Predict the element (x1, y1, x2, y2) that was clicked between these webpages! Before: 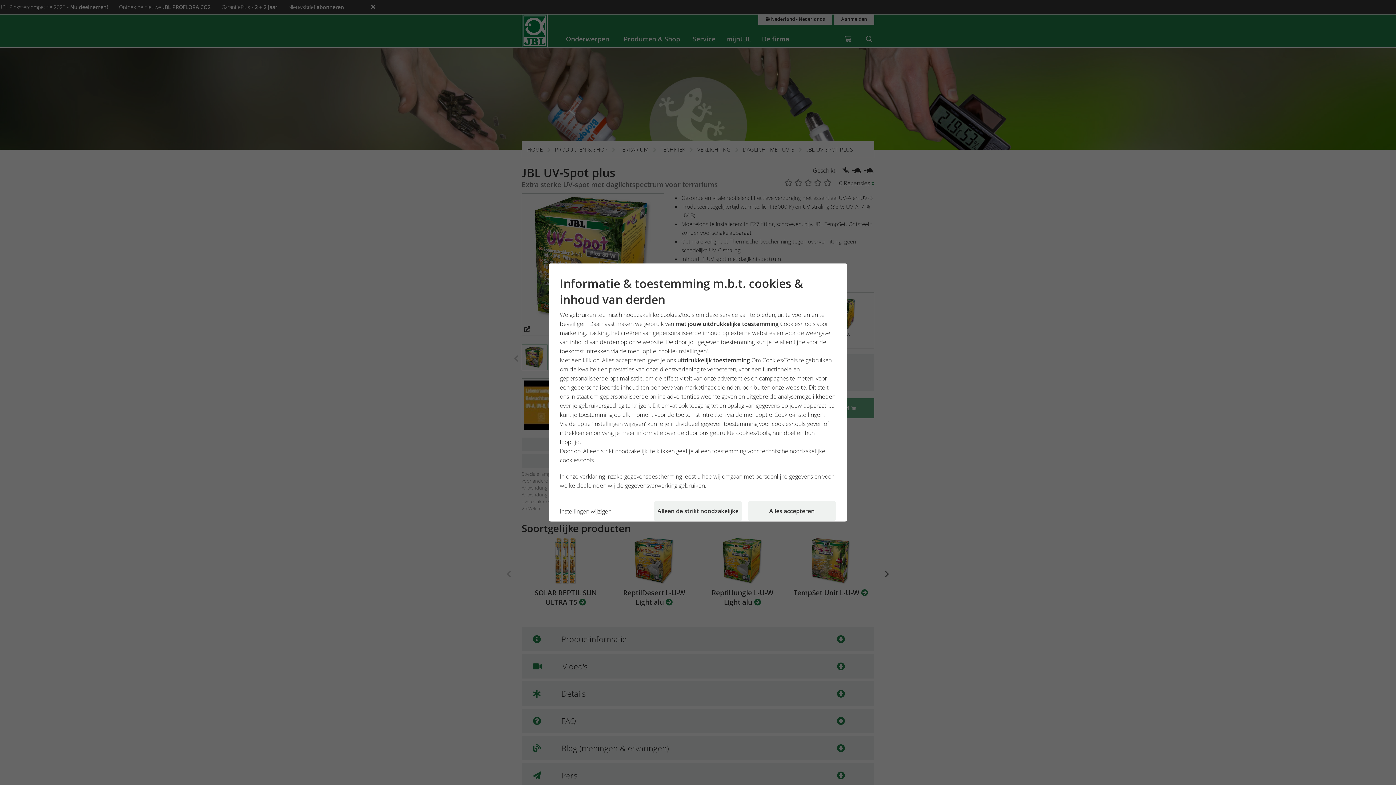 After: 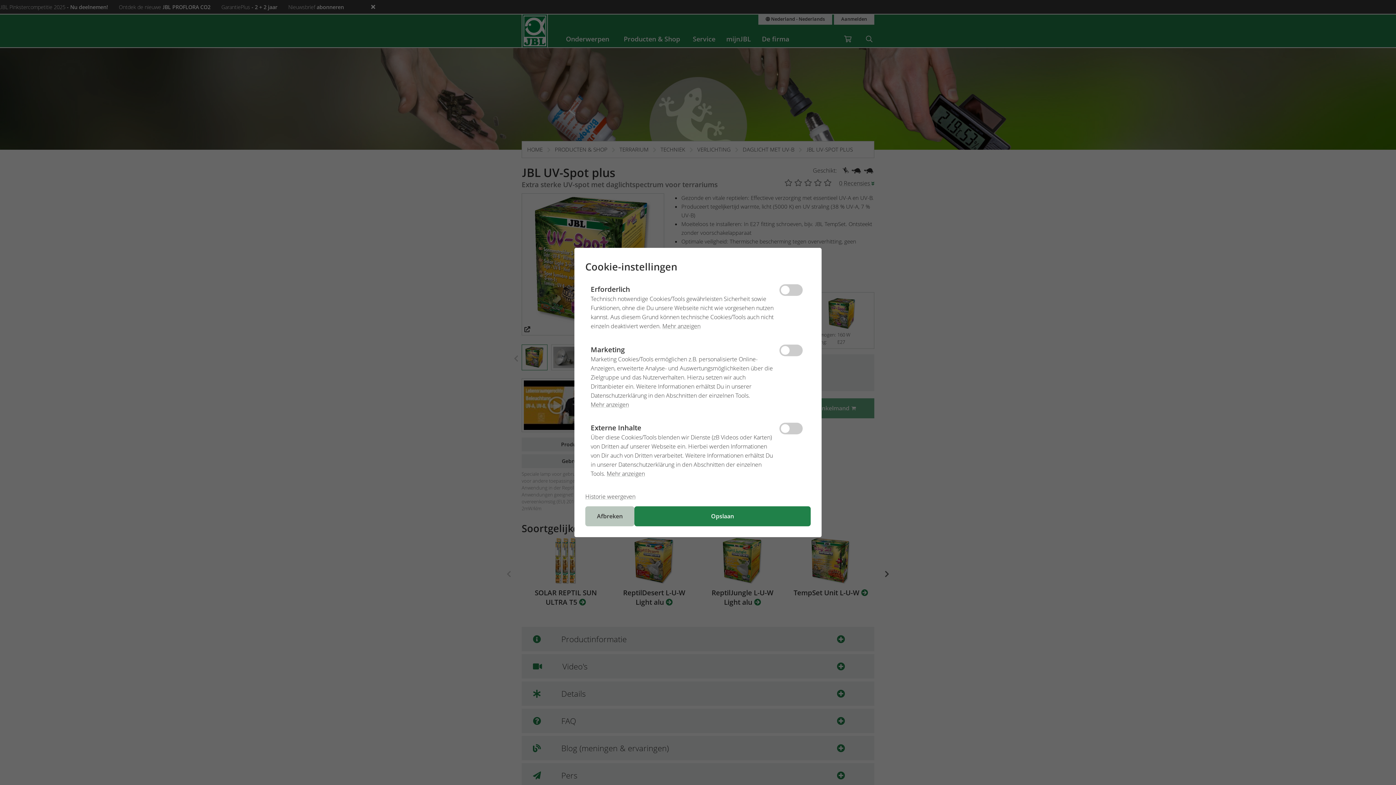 Action: label: Instellingen wijzigen bbox: (560, 501, 648, 521)